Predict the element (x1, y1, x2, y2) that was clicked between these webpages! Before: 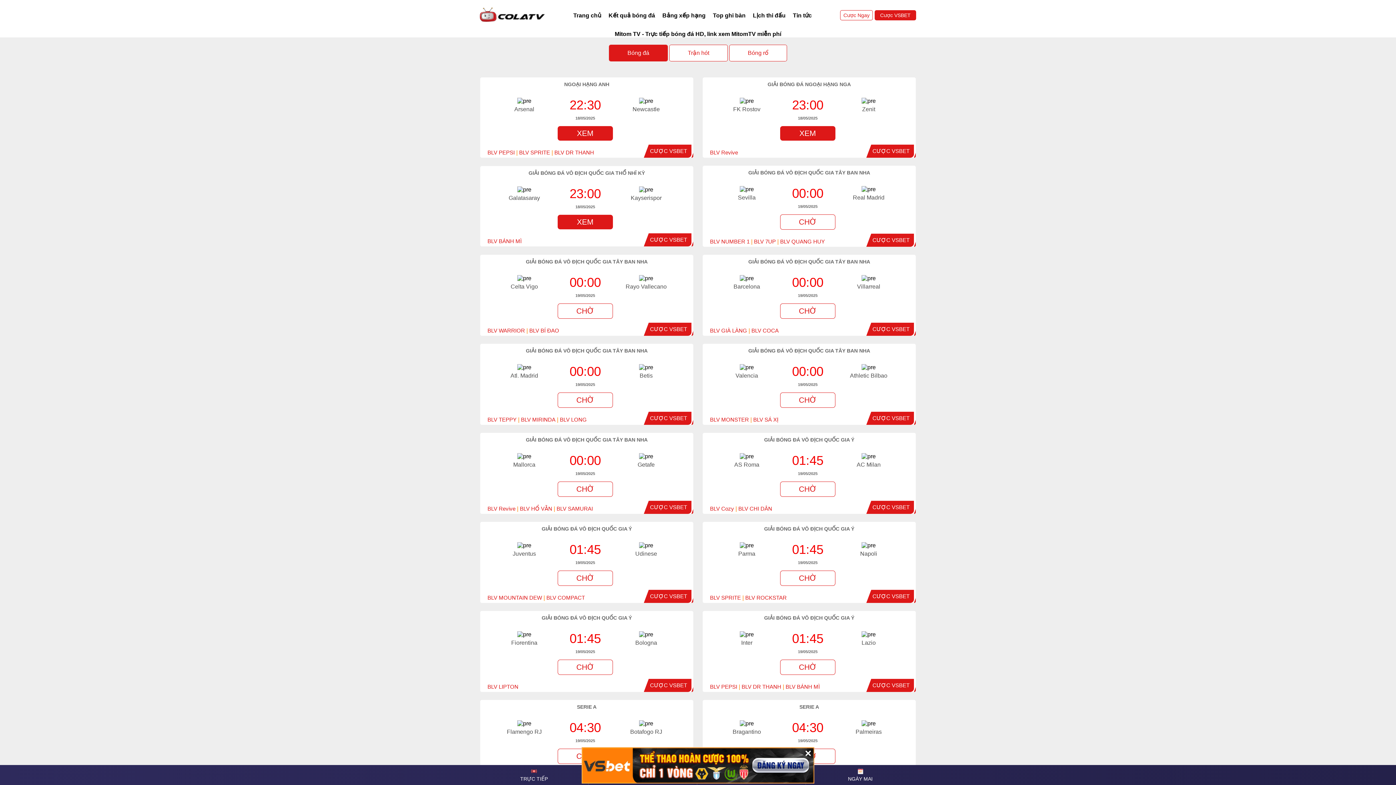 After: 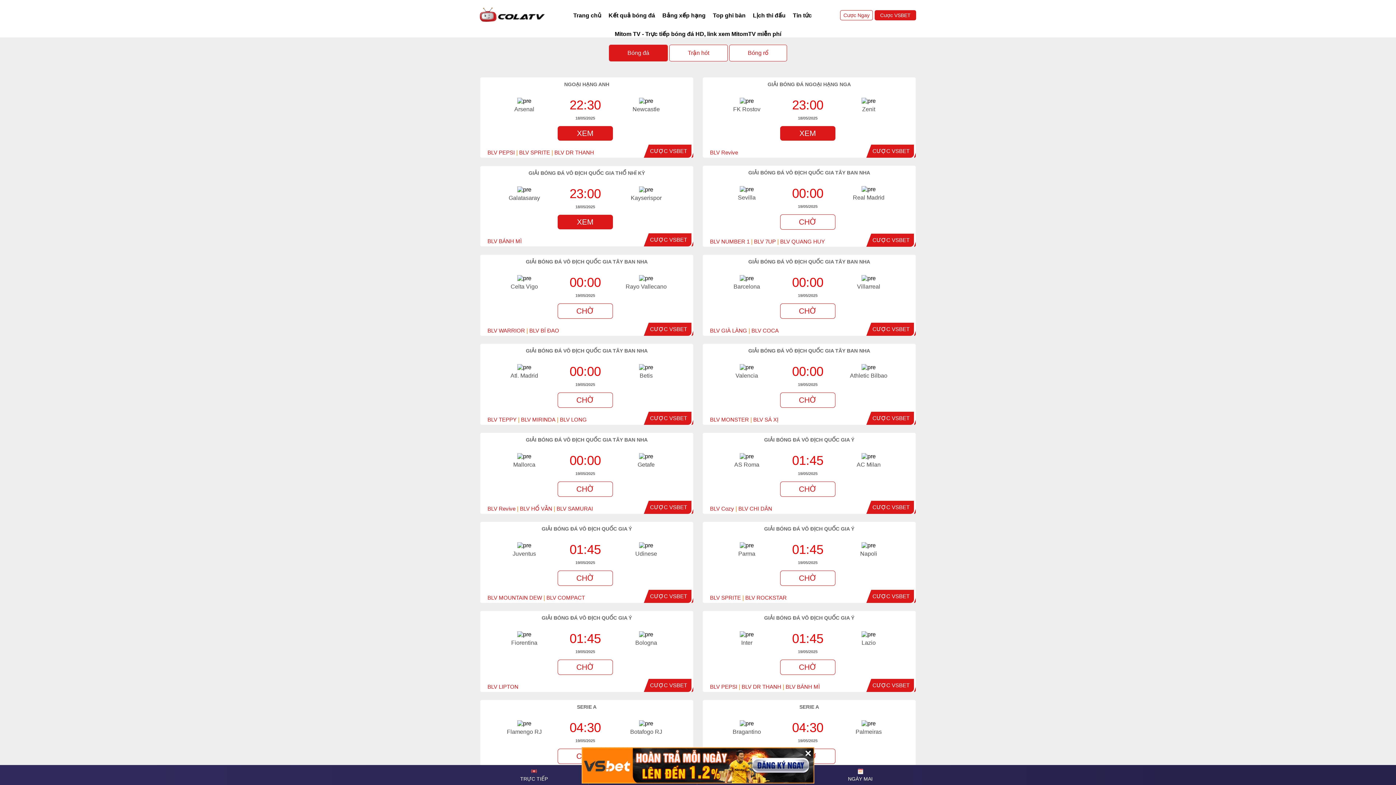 Action: bbox: (872, 593, 909, 599) label: CƯỢC VSBET